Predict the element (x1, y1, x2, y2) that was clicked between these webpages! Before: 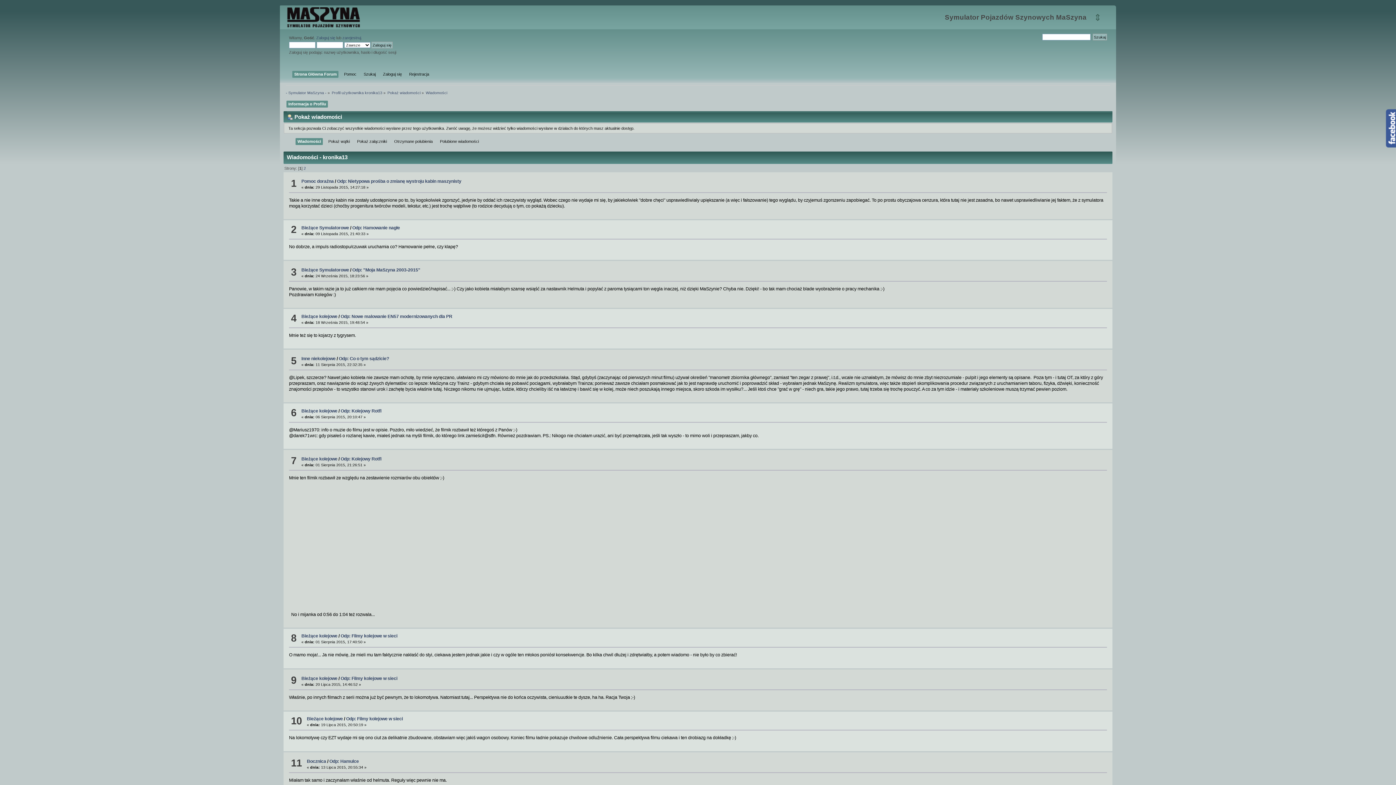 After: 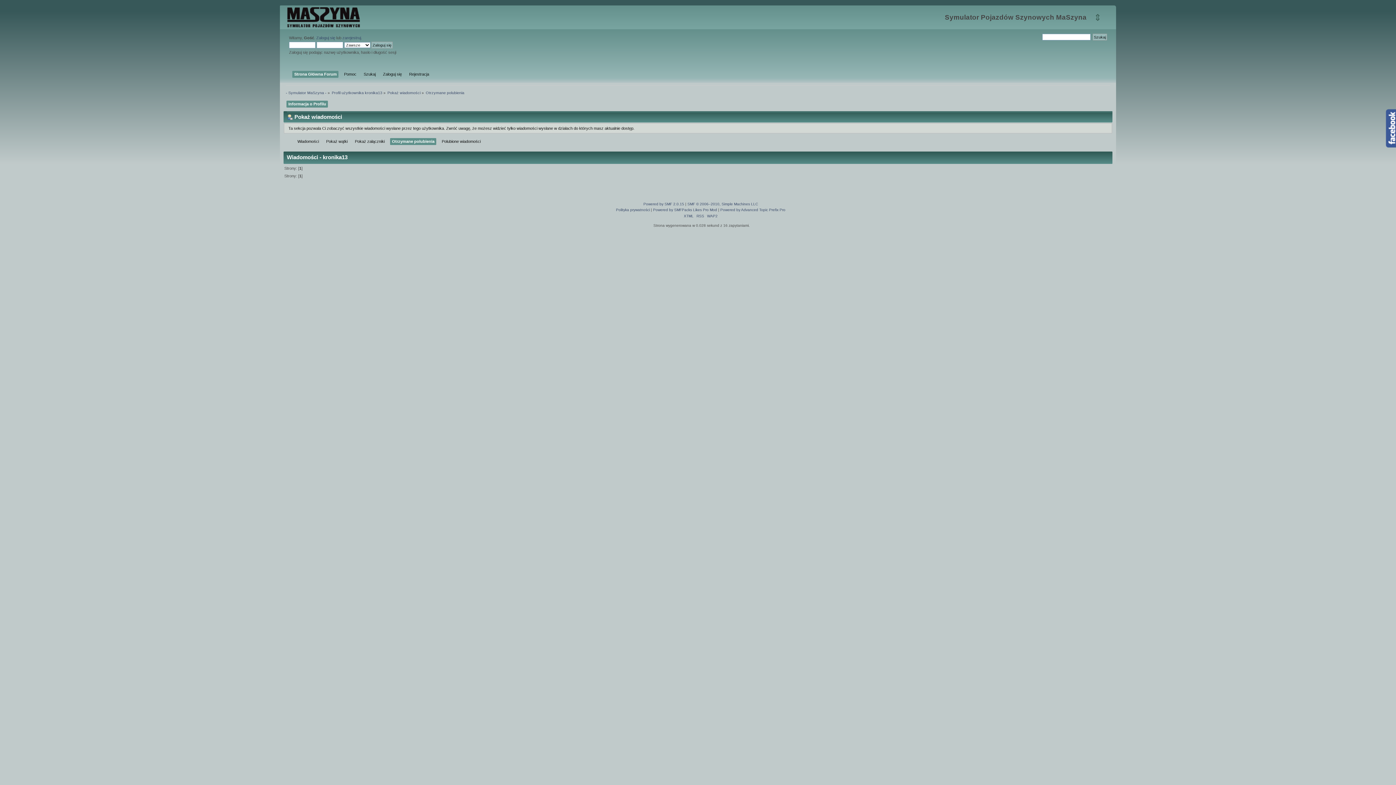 Action: bbox: (392, 138, 434, 145) label: Otrzymane polubienia